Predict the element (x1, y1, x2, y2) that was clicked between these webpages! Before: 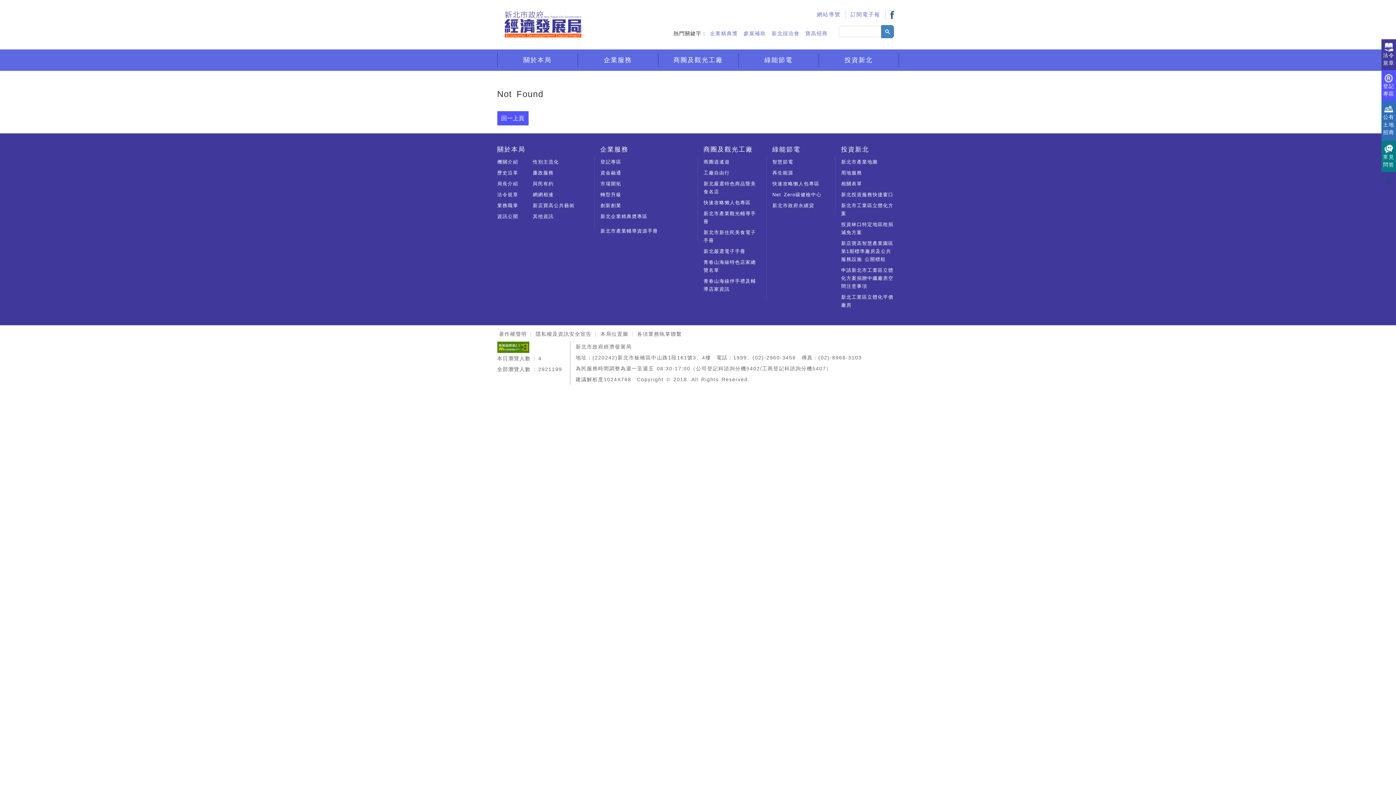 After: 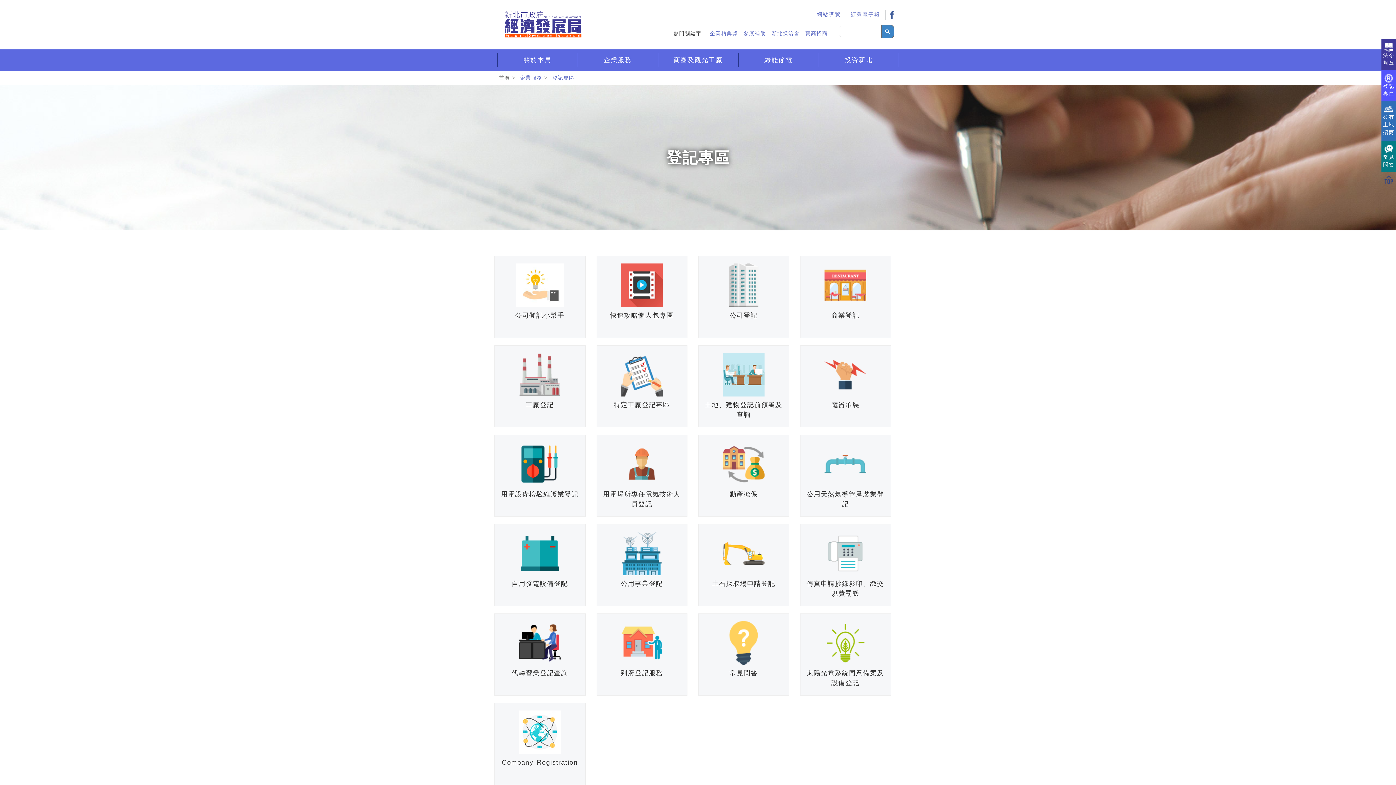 Action: label: 登記專區 bbox: (1381, 74, 1396, 97)